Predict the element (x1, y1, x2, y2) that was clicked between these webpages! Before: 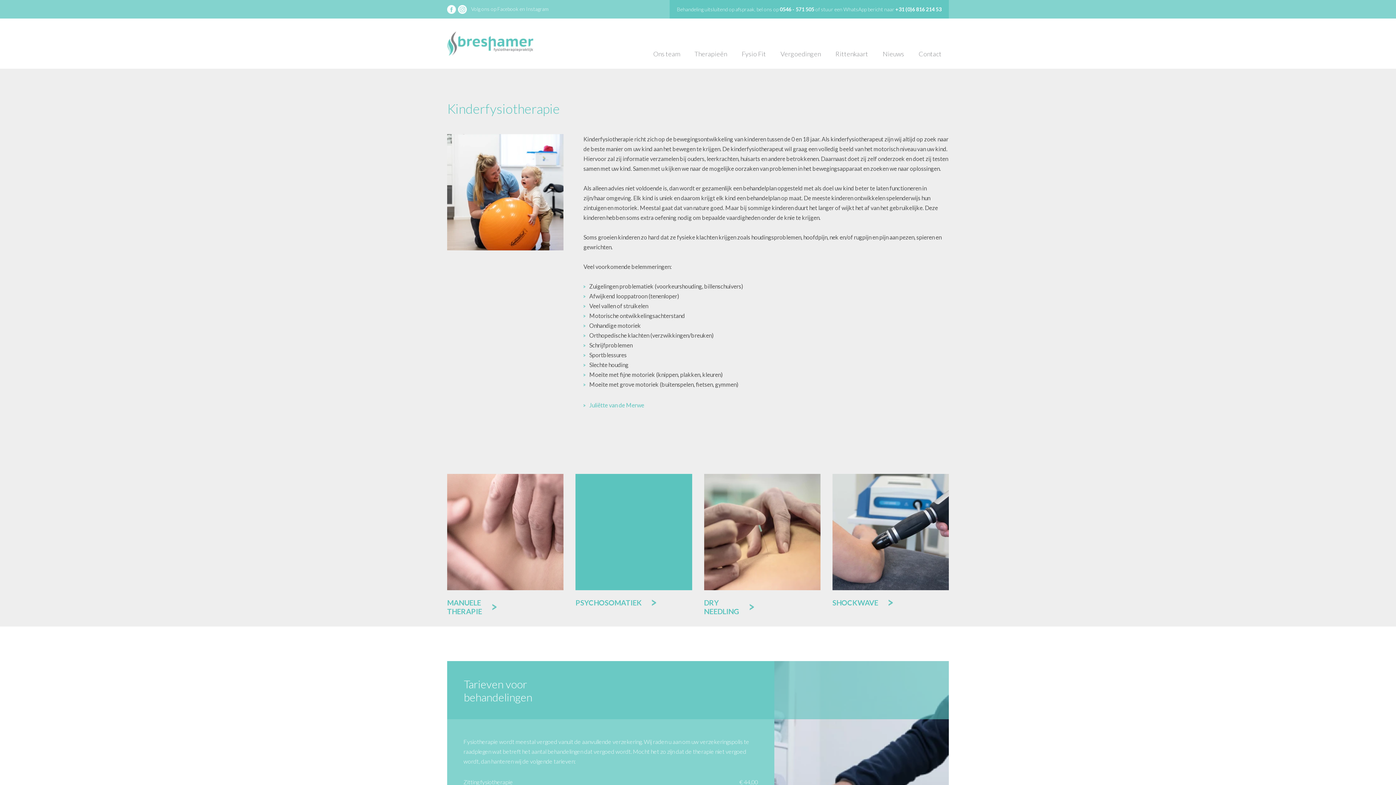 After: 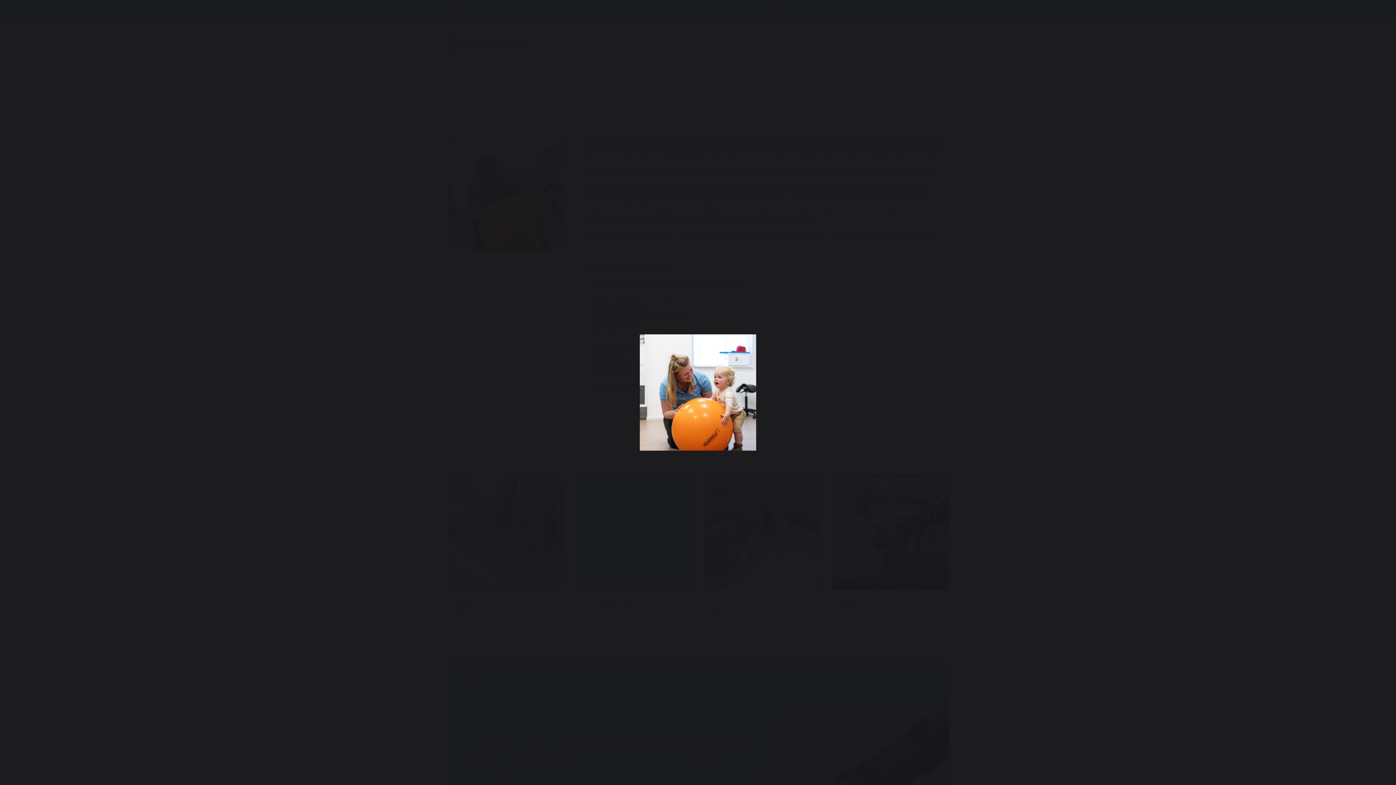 Action: bbox: (447, 134, 563, 250)